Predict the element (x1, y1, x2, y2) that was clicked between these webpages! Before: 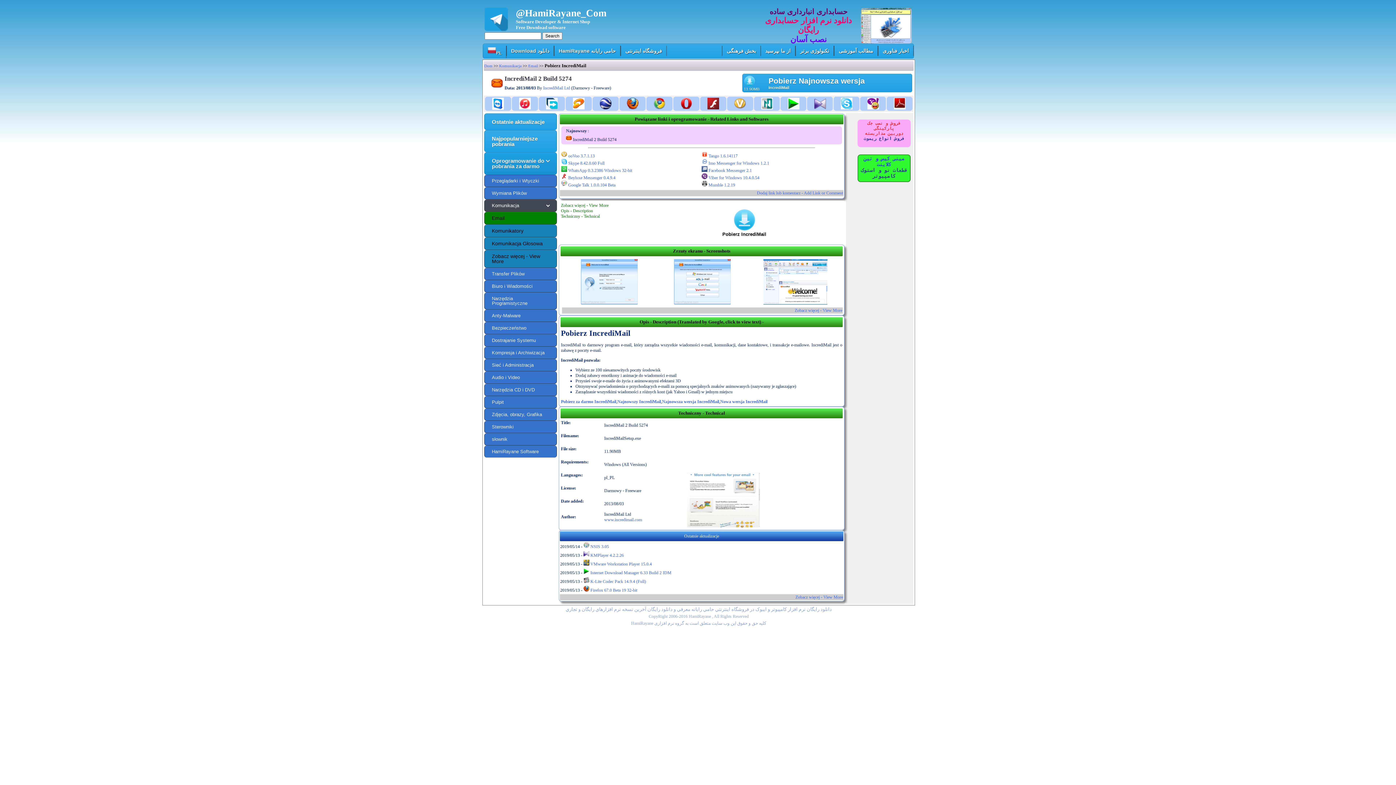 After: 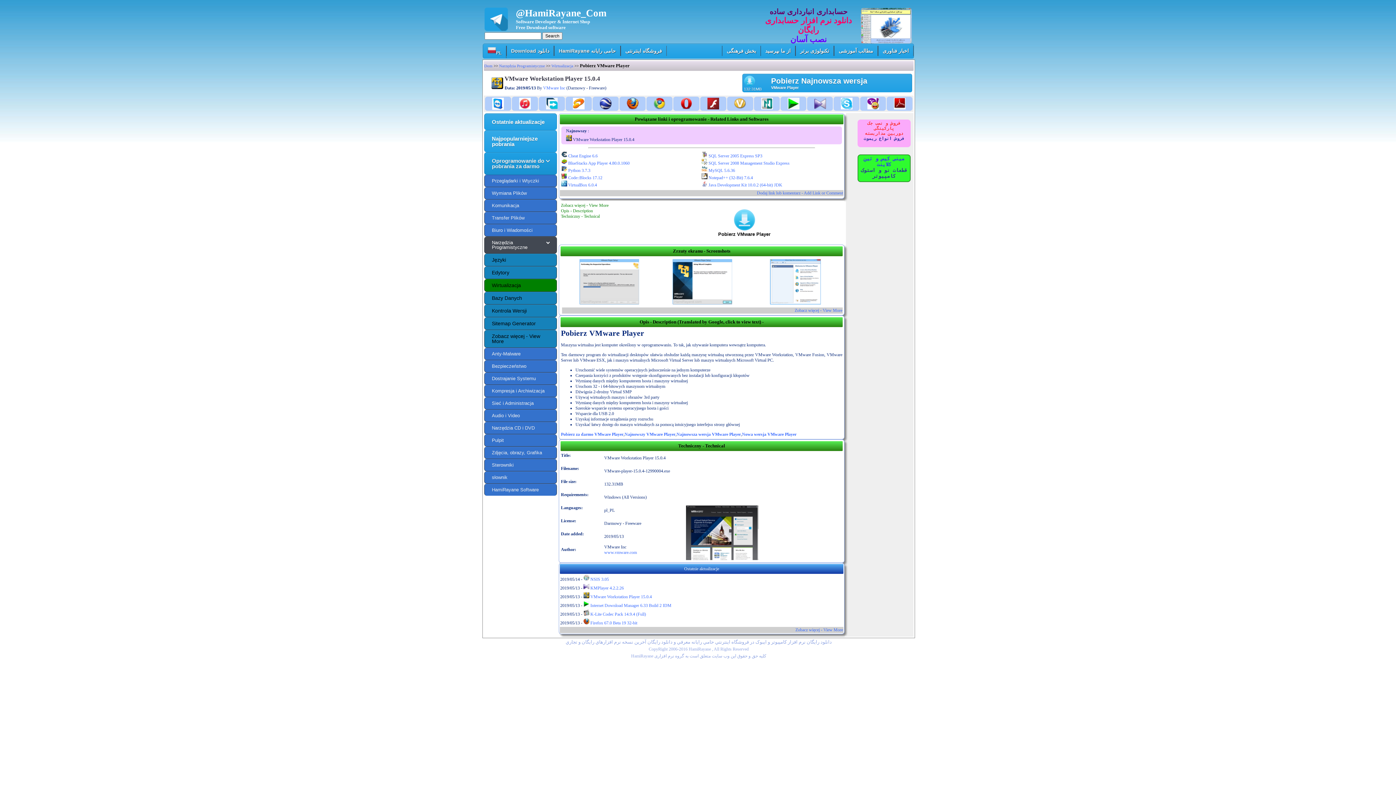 Action: bbox: (583, 561, 652, 566) label:  VMware Workstation Player 15.0.4